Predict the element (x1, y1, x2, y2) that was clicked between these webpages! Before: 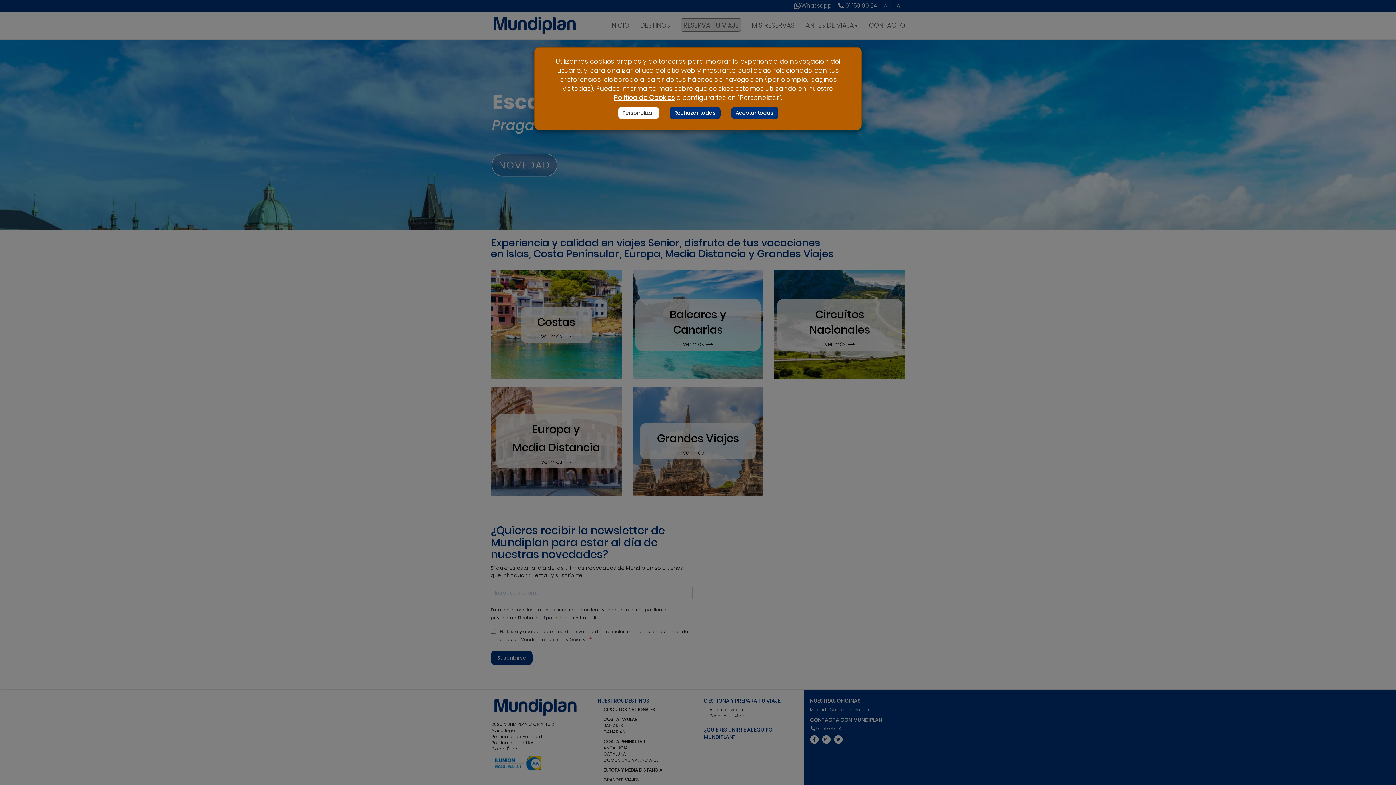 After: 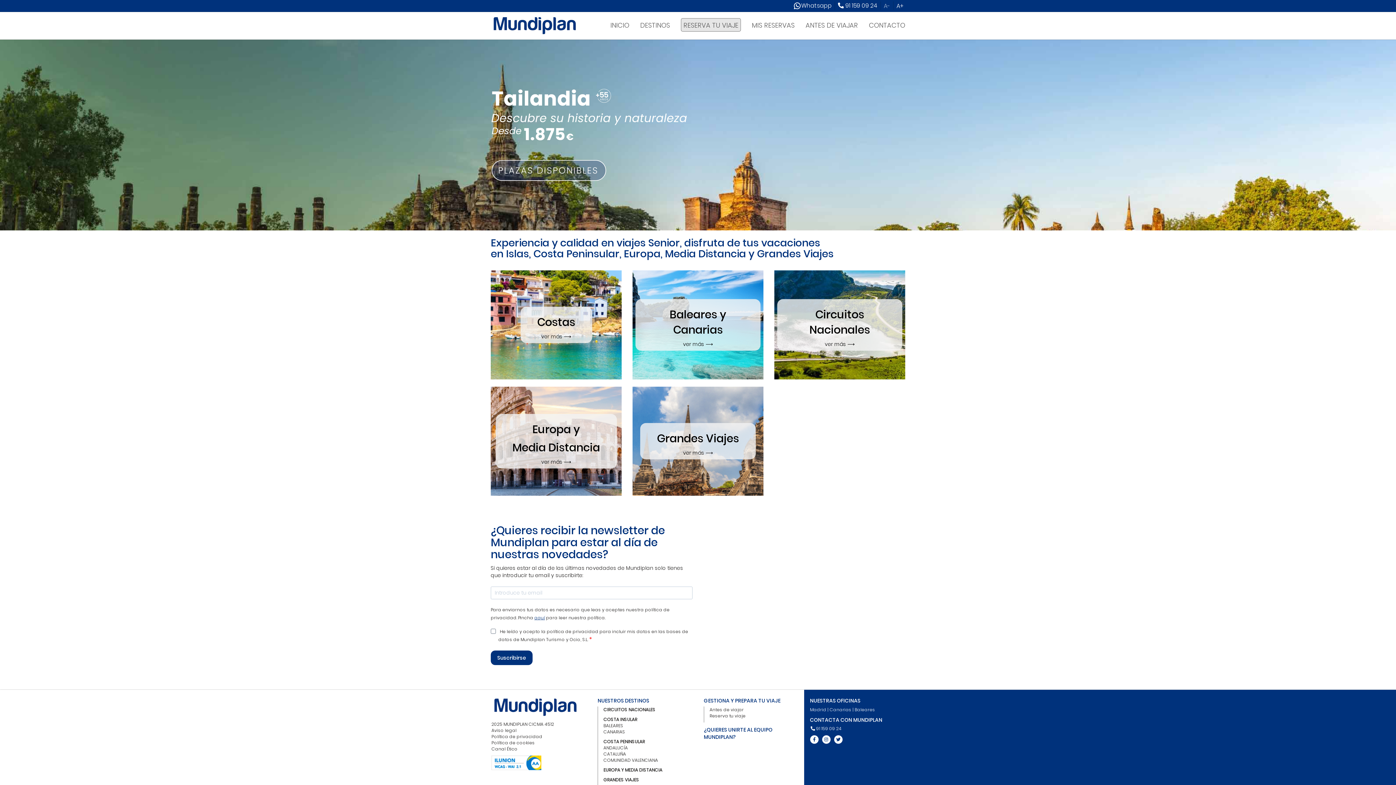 Action: bbox: (669, 86, 720, 98) label: Rechazar todas